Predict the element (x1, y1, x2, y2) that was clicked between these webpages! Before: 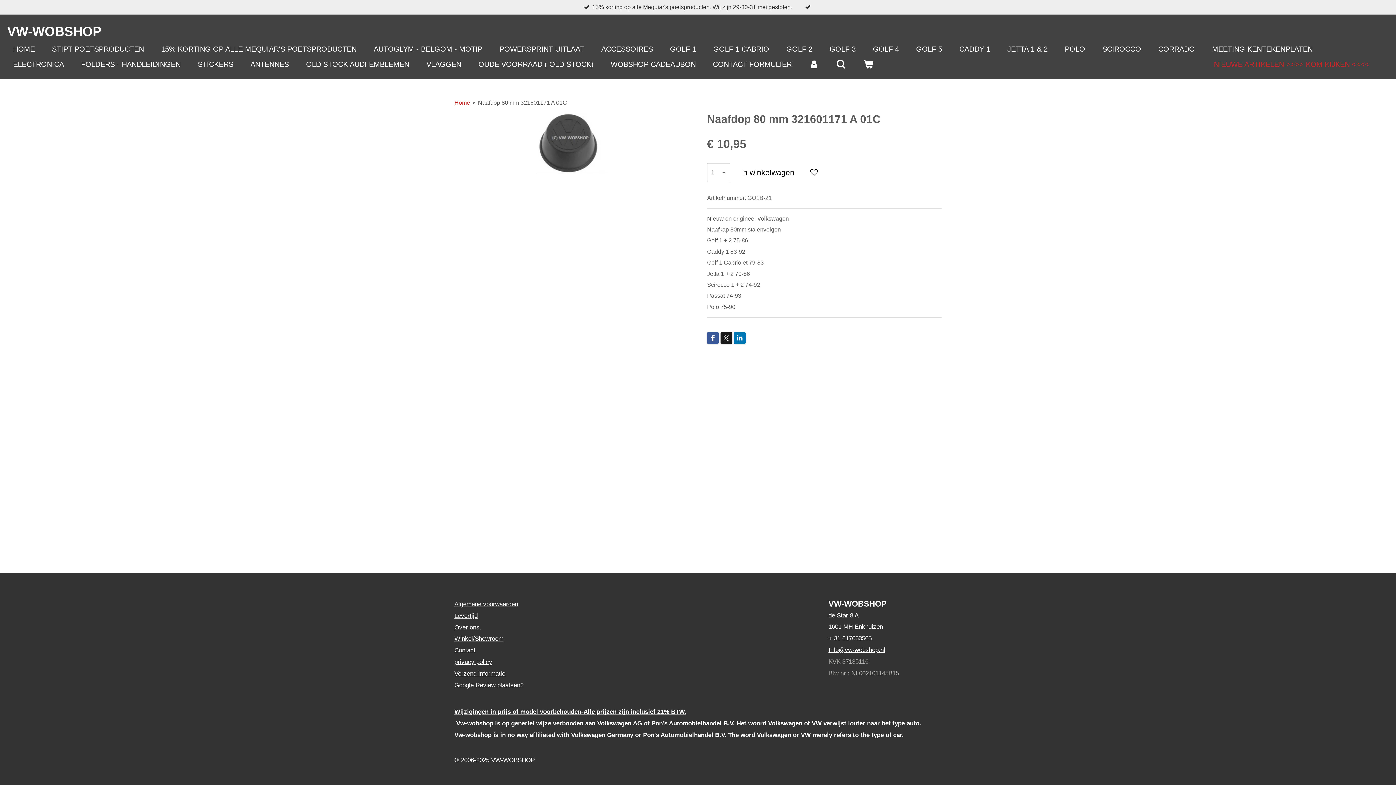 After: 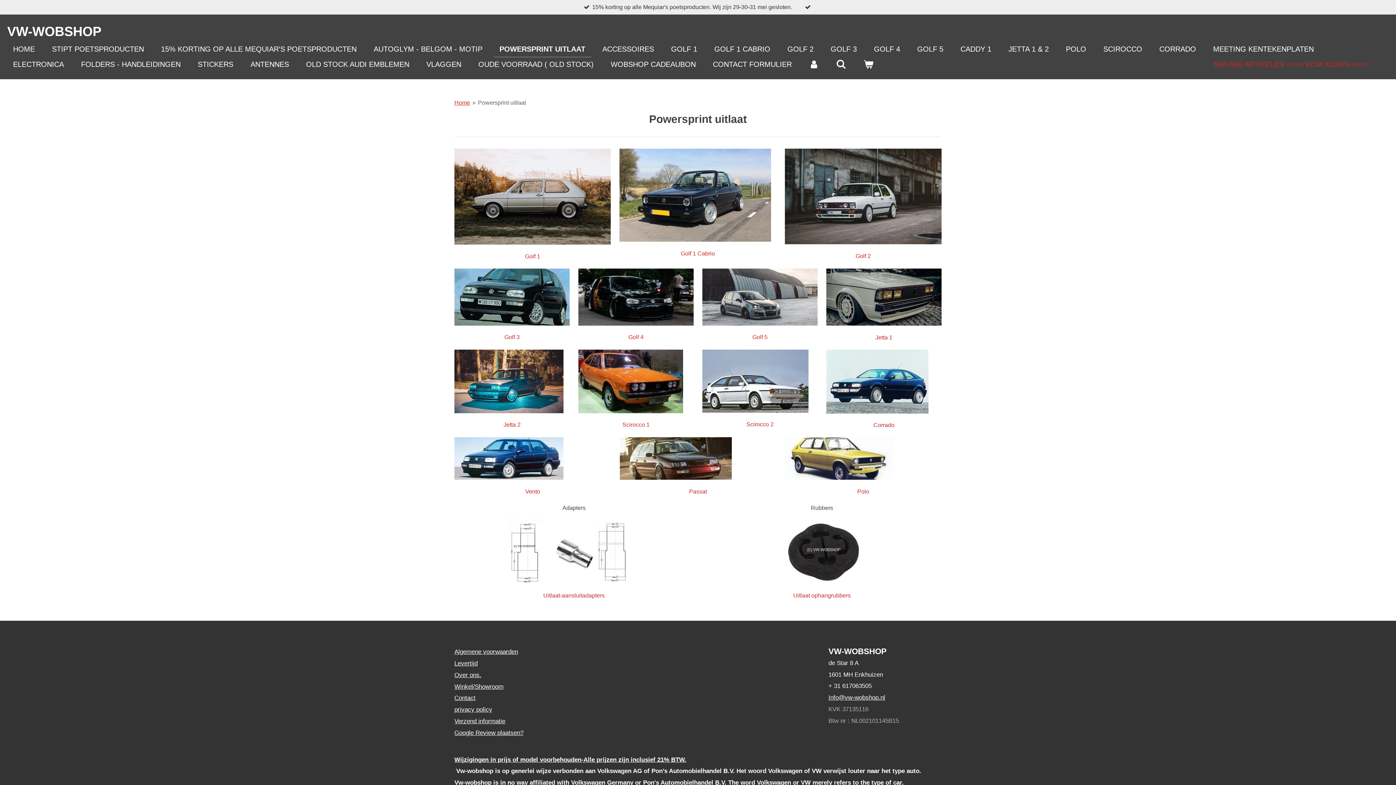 Action: label: POWERSPRINT UITLAAT bbox: (493, 41, 590, 56)